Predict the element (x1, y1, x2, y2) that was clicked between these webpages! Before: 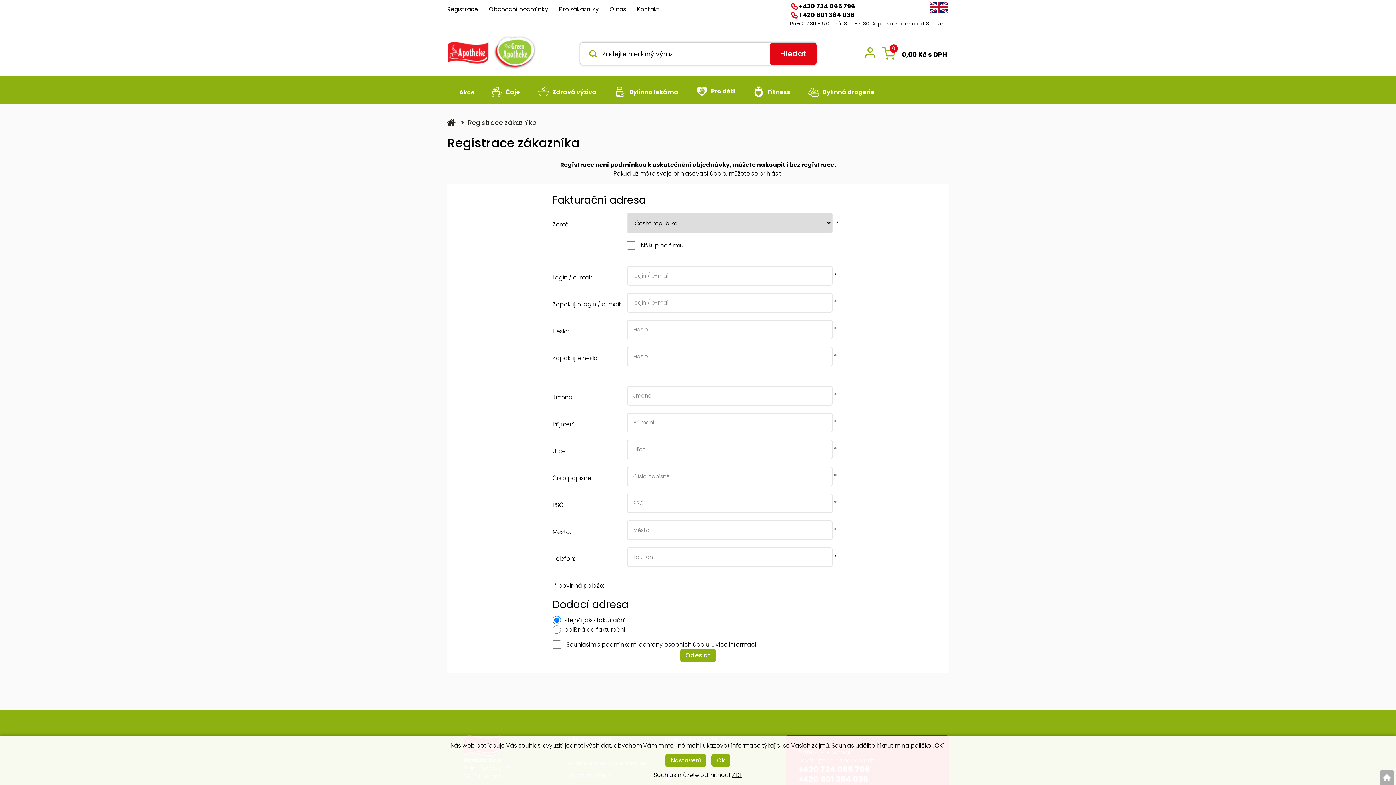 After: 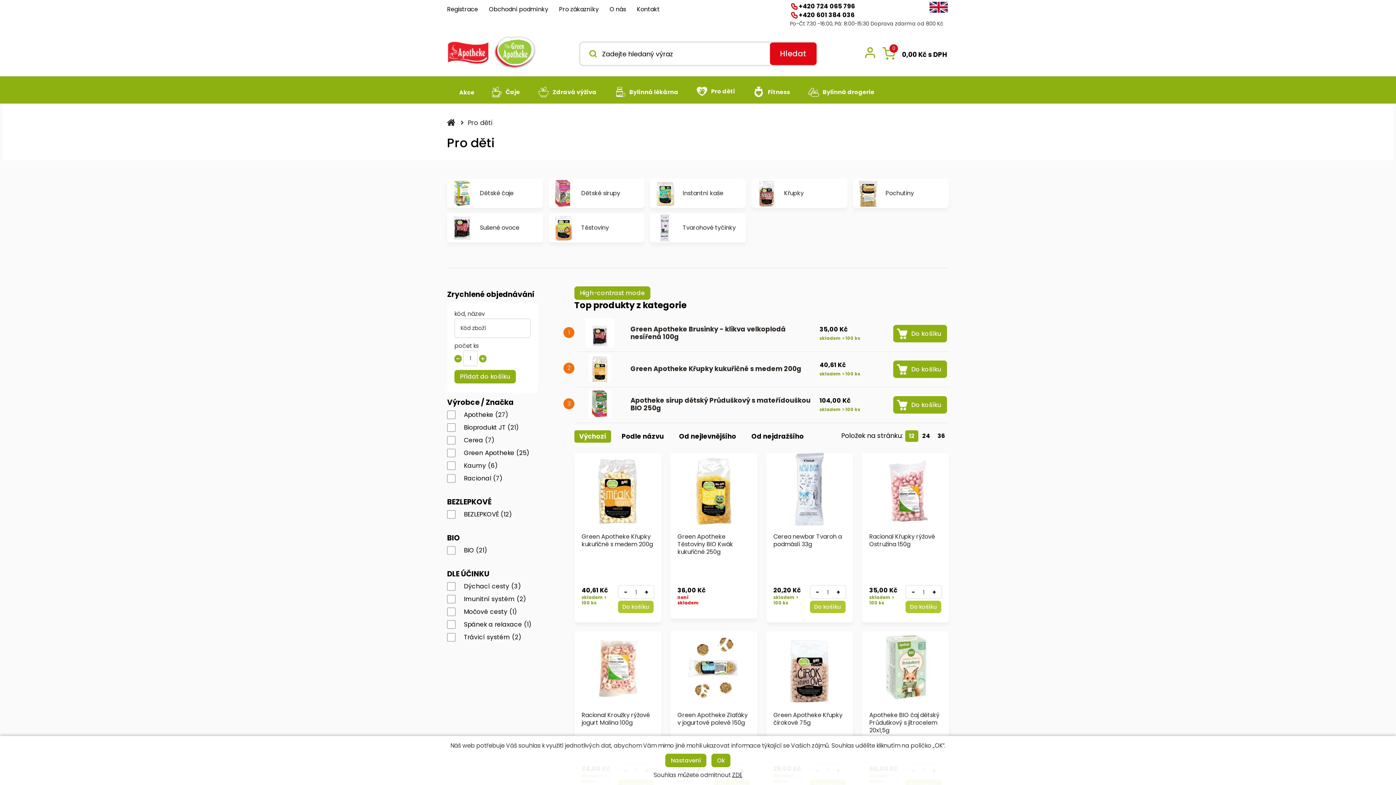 Action: bbox: (691, 81, 740, 102) label: Pro děti